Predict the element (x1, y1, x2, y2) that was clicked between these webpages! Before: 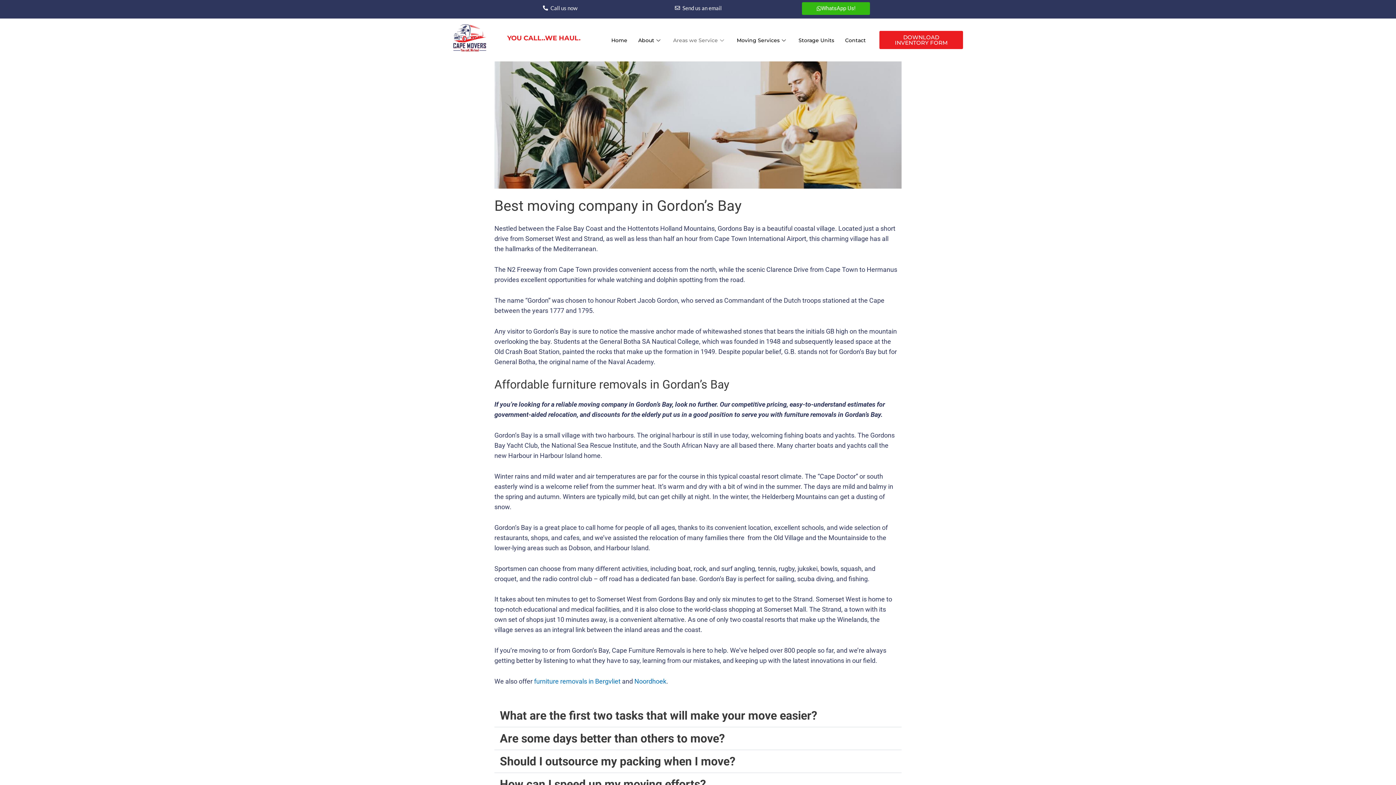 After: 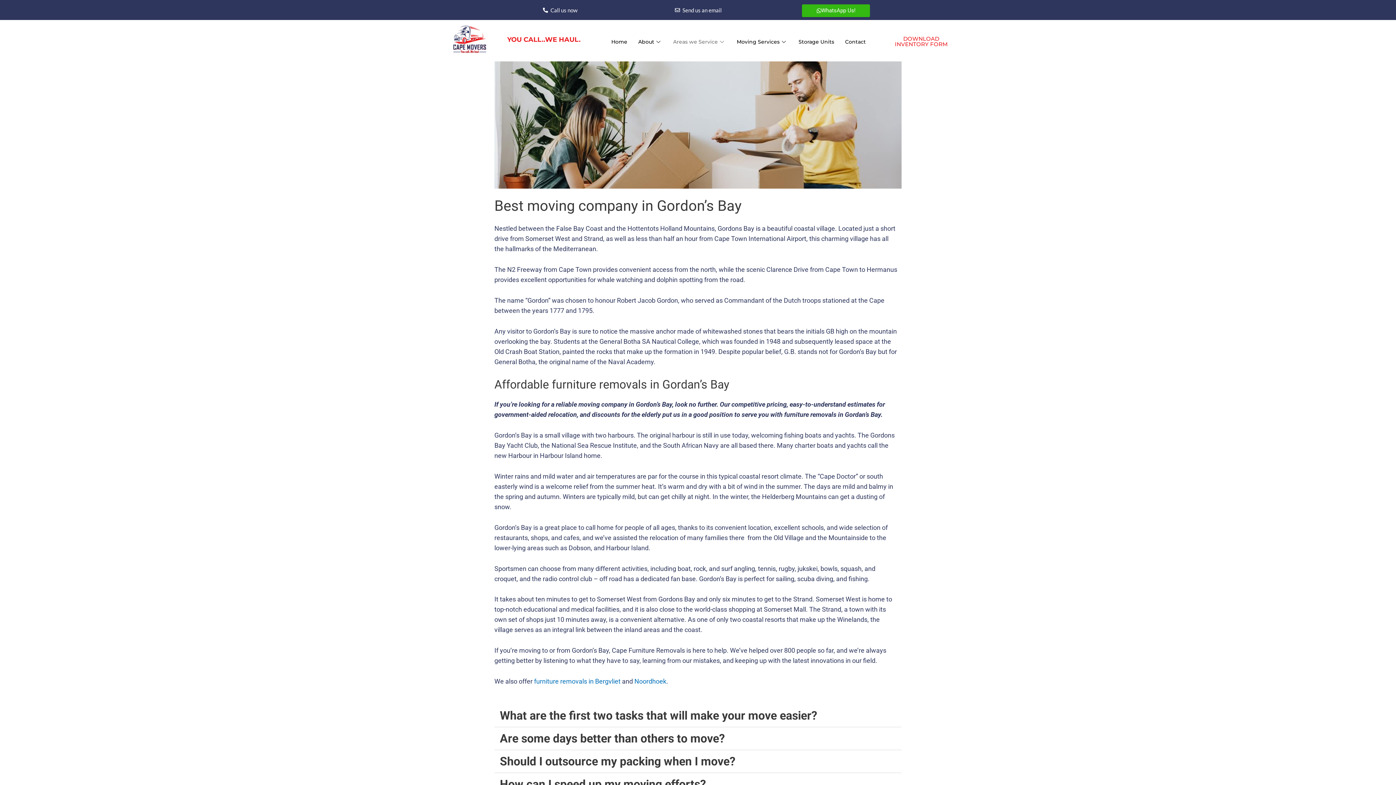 Action: bbox: (879, 30, 963, 49) label: DOWNLOAD INVENTORY FORM